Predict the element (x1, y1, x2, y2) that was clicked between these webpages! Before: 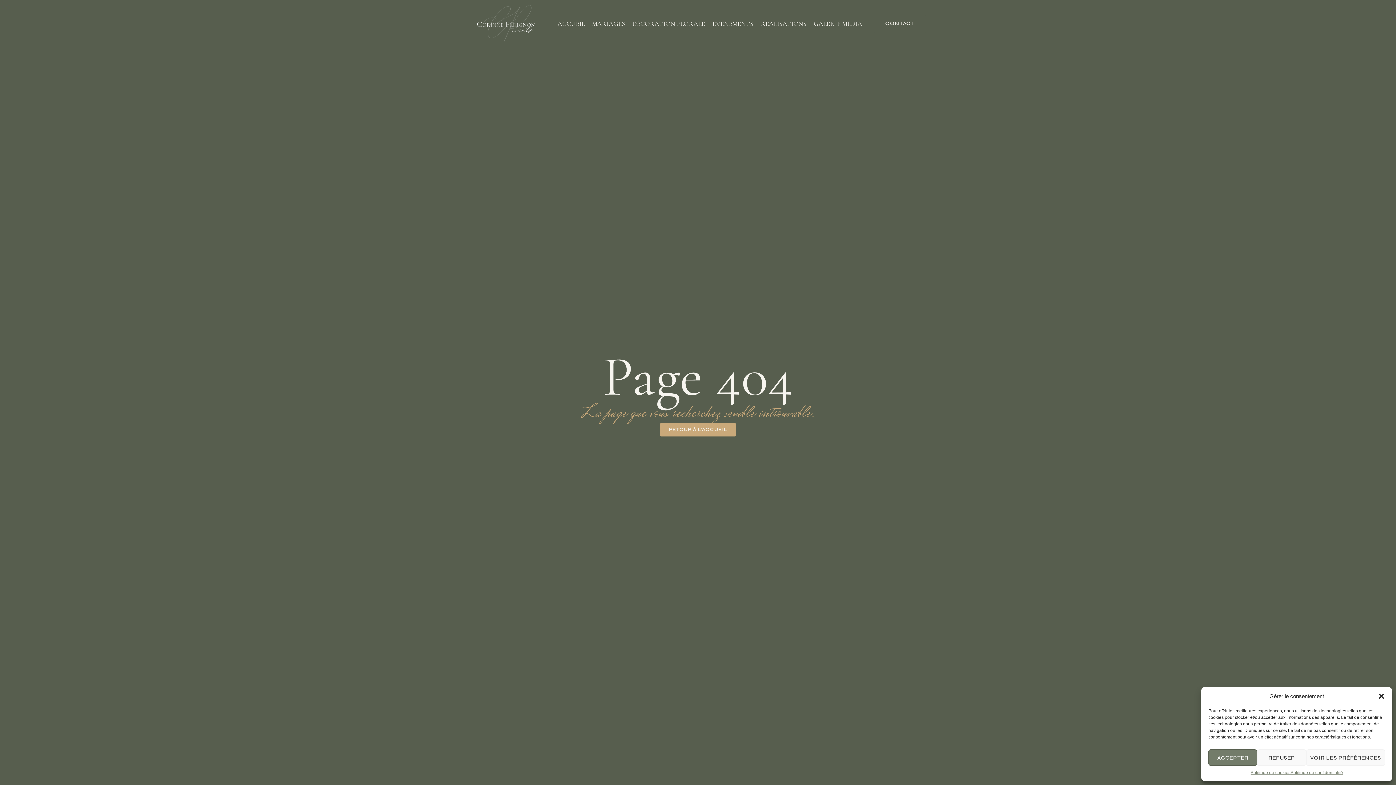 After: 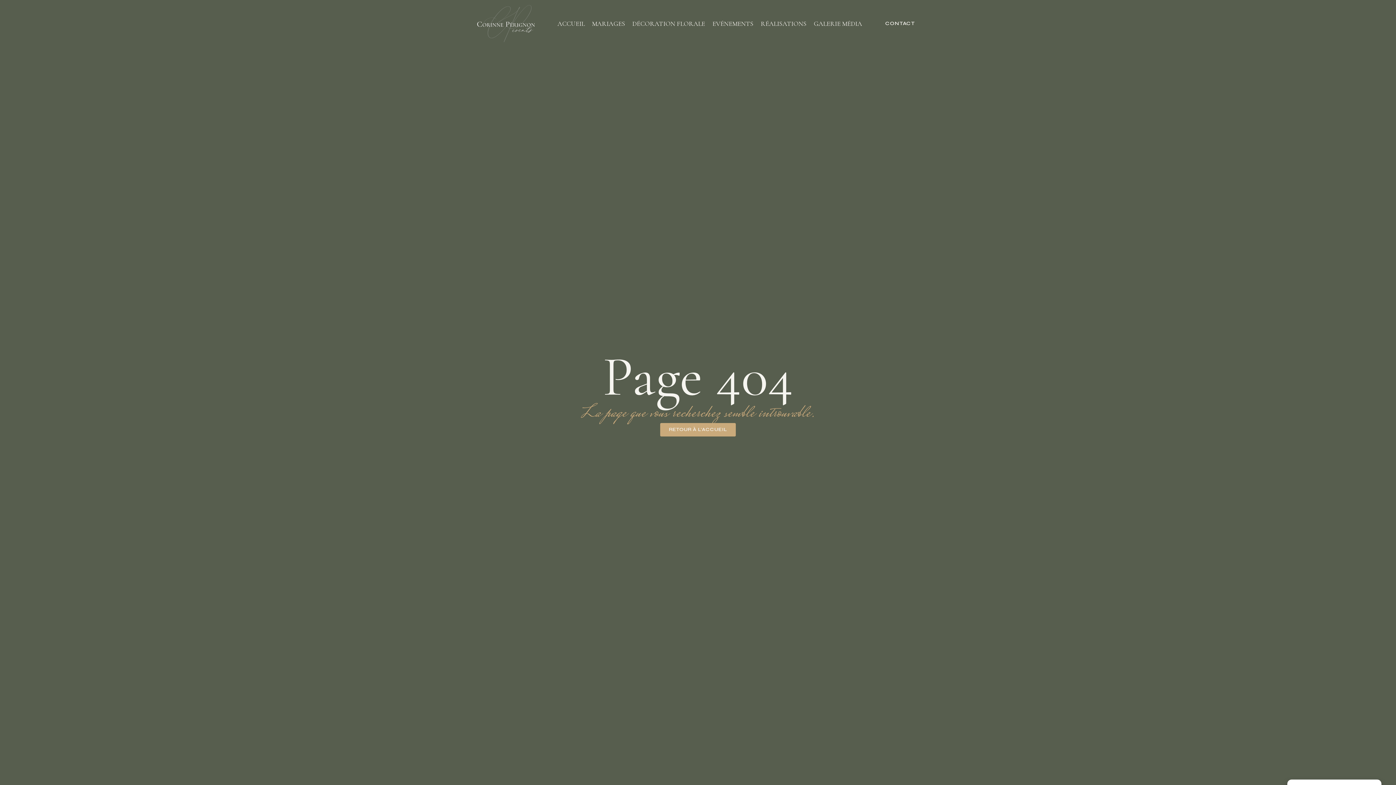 Action: bbox: (1208, 749, 1257, 766) label: ACCEPTER